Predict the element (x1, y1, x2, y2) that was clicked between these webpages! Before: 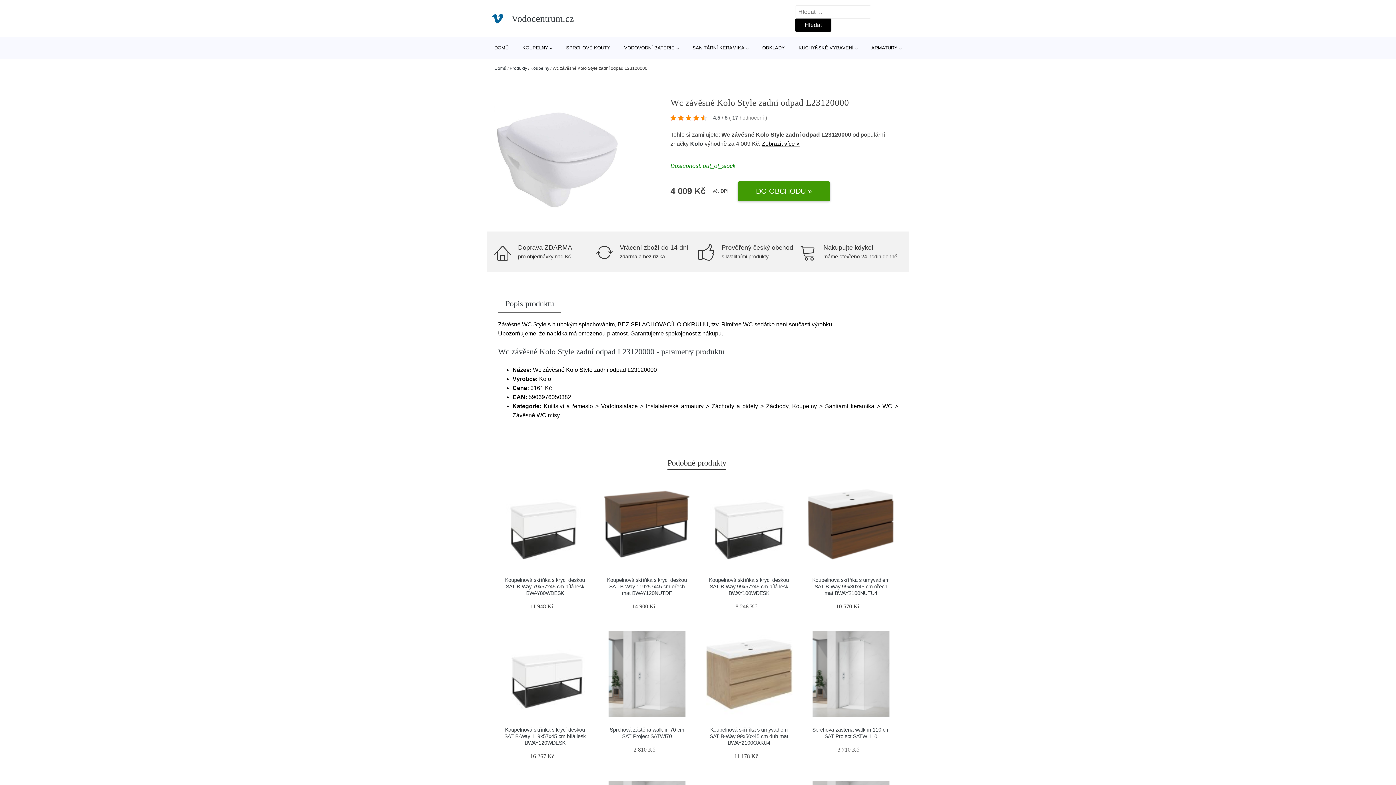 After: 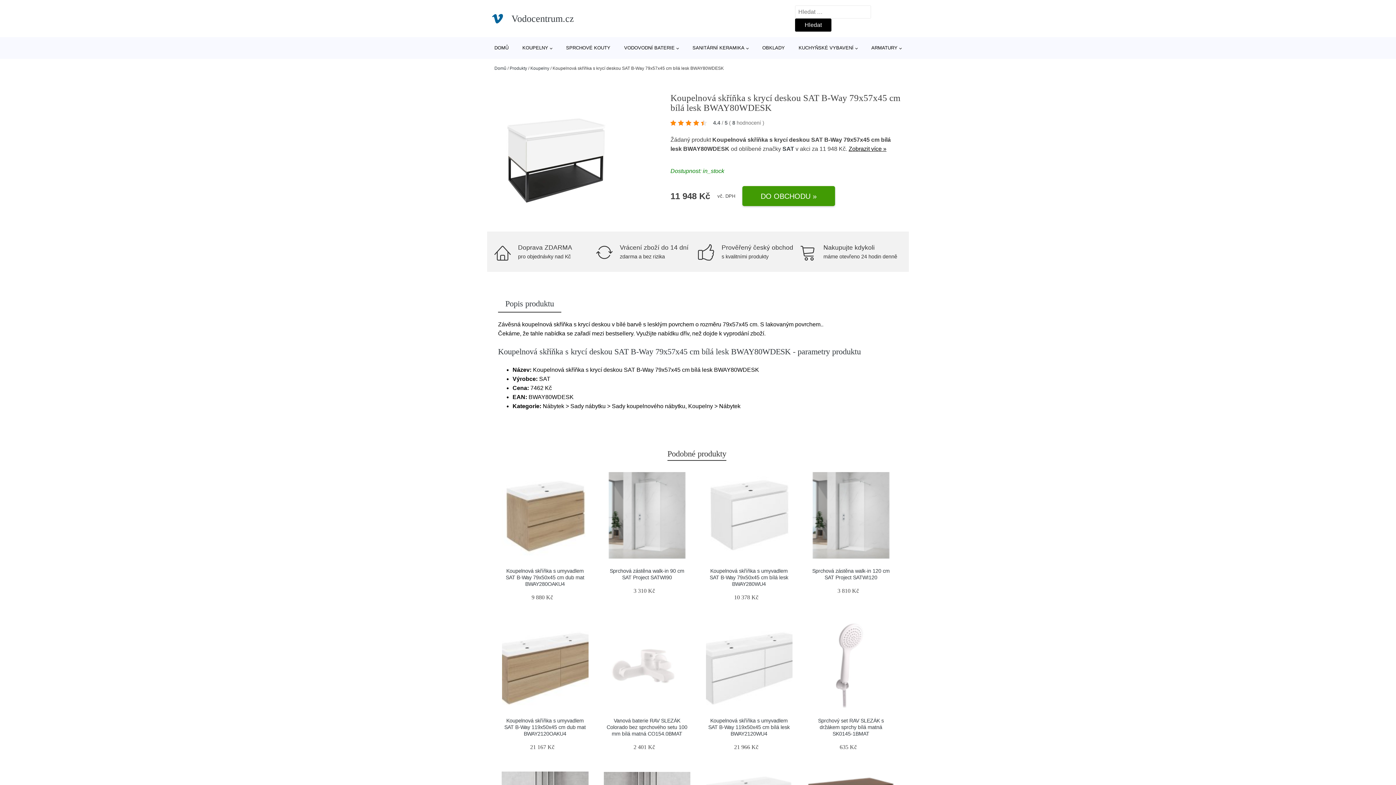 Action: bbox: (505, 577, 585, 596) label: Koupelnová skříňka s krycí deskou SAT B-Way 79x57x45 cm bílá lesk BWAY80WDESK